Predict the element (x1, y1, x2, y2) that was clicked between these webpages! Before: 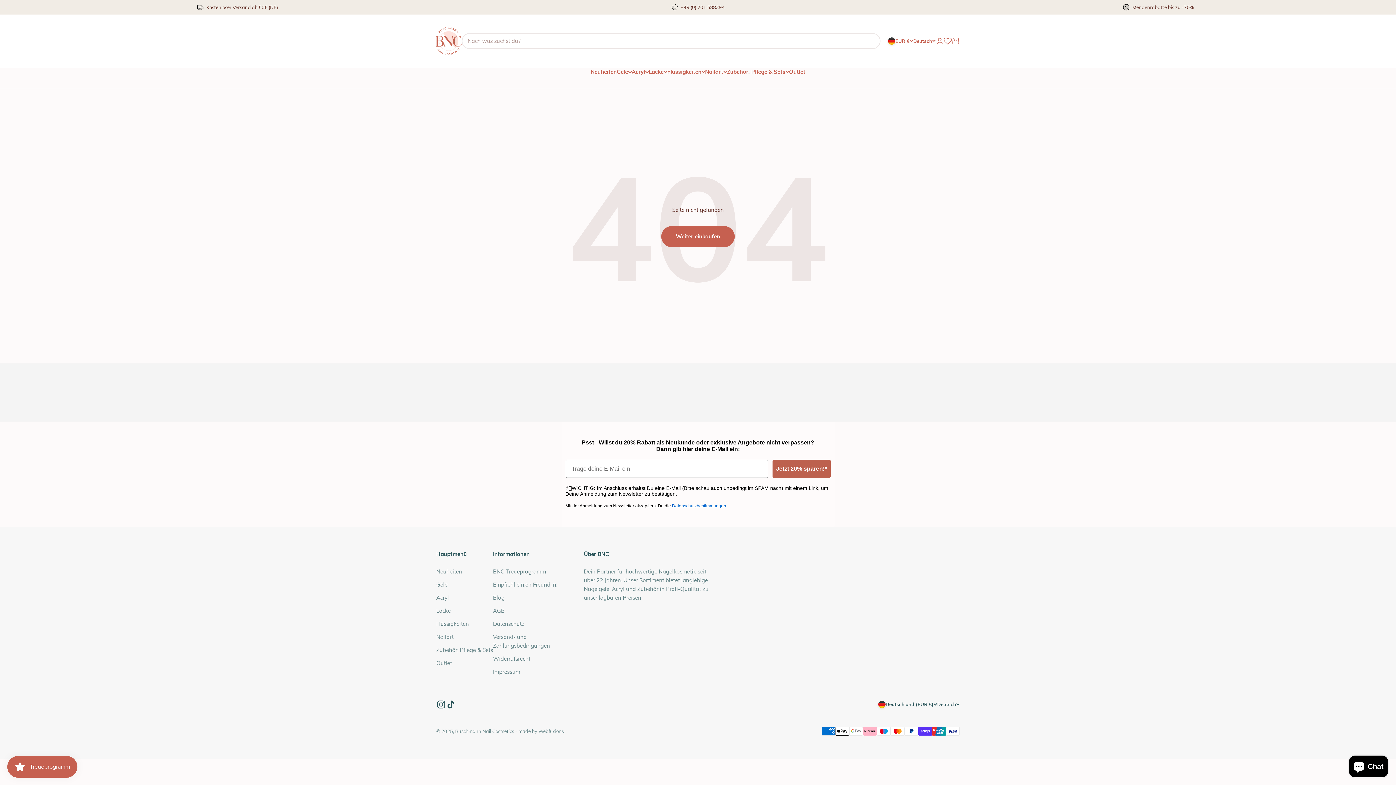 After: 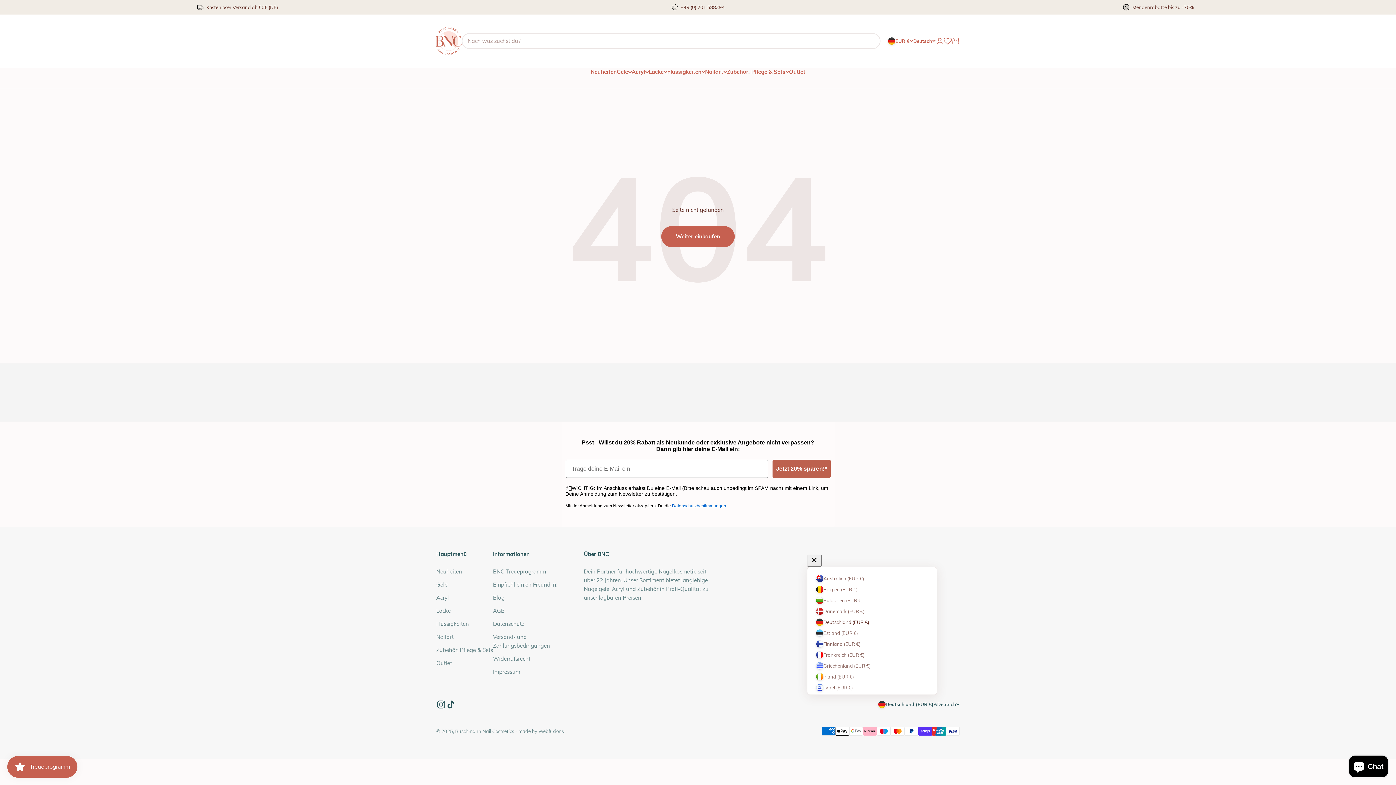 Action: bbox: (878, 701, 937, 708) label: Land oder Währung ändern